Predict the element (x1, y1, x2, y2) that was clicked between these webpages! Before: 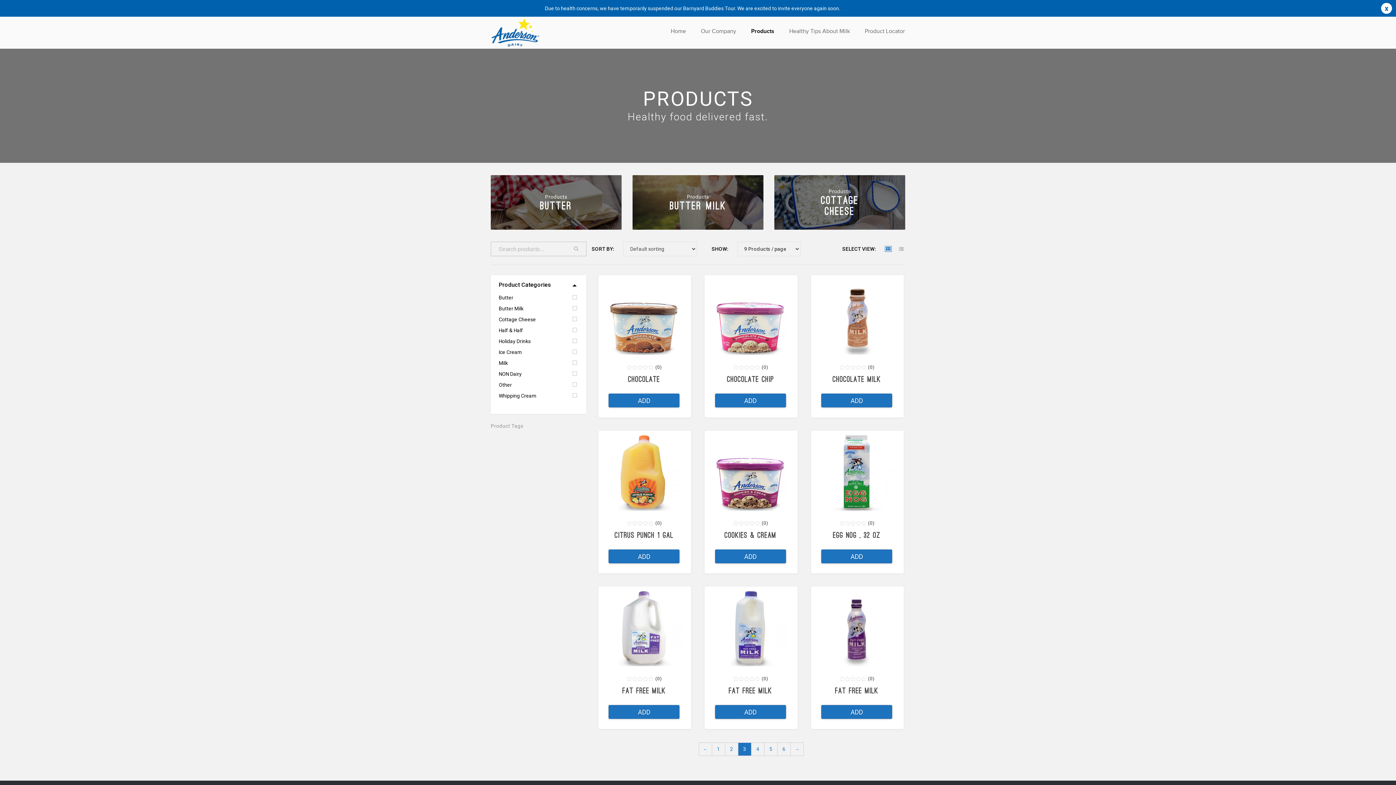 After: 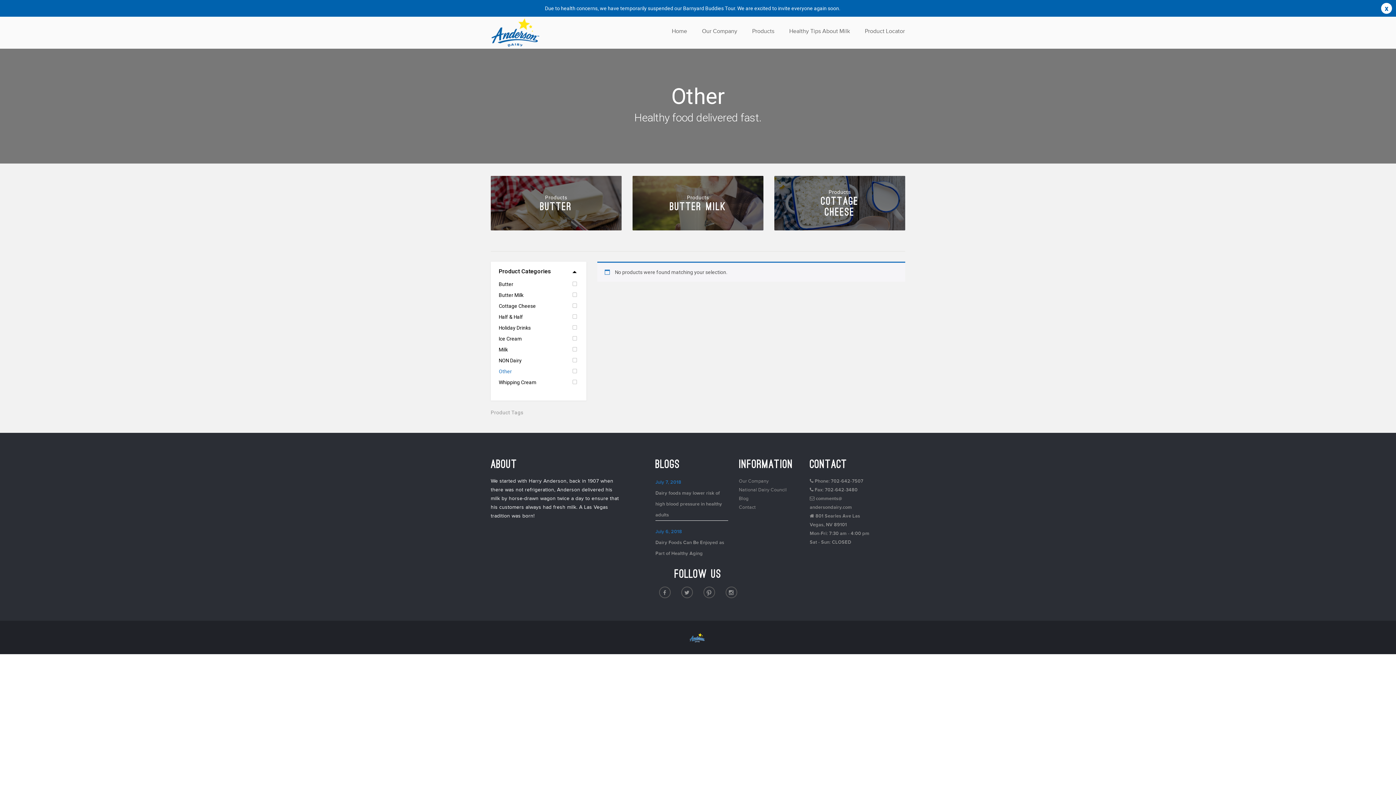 Action: label: Other bbox: (498, 379, 576, 390)